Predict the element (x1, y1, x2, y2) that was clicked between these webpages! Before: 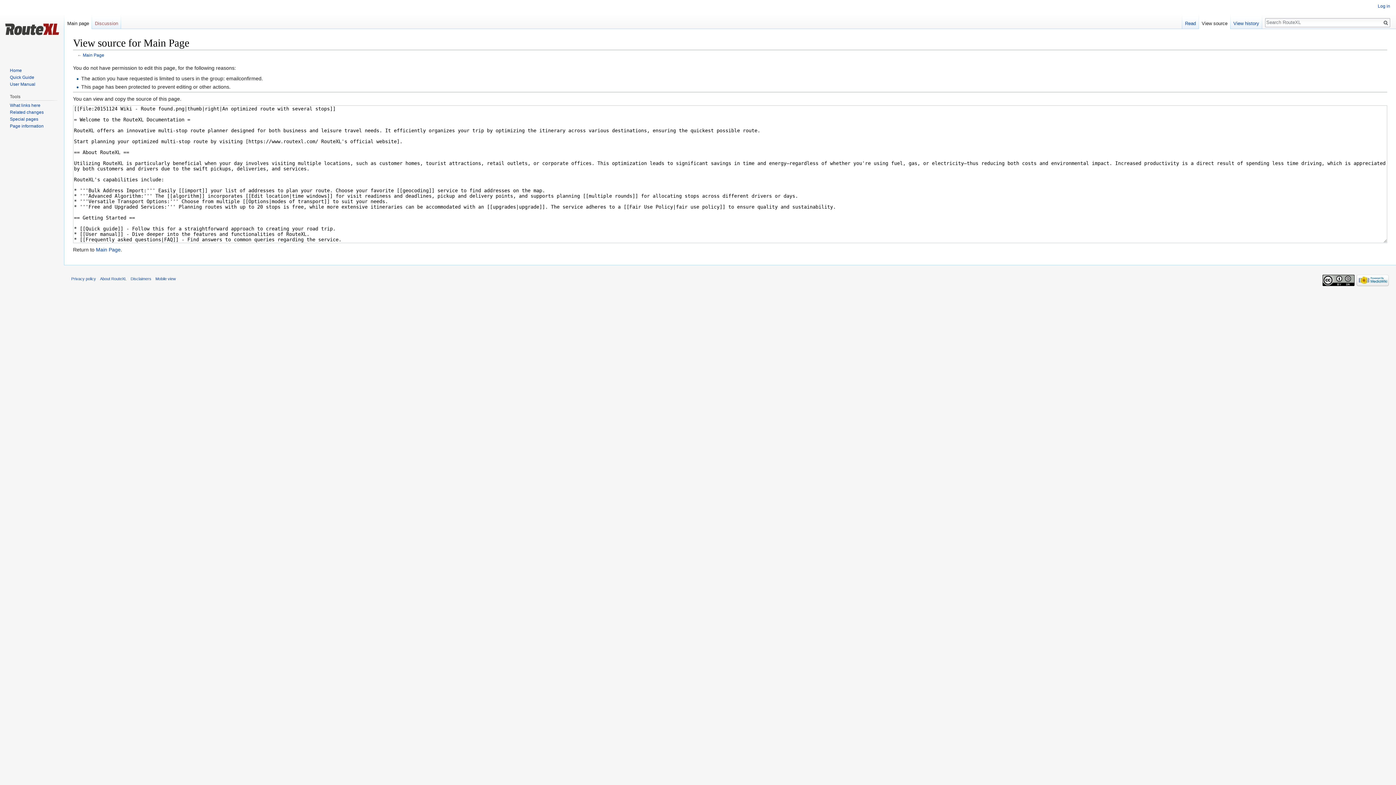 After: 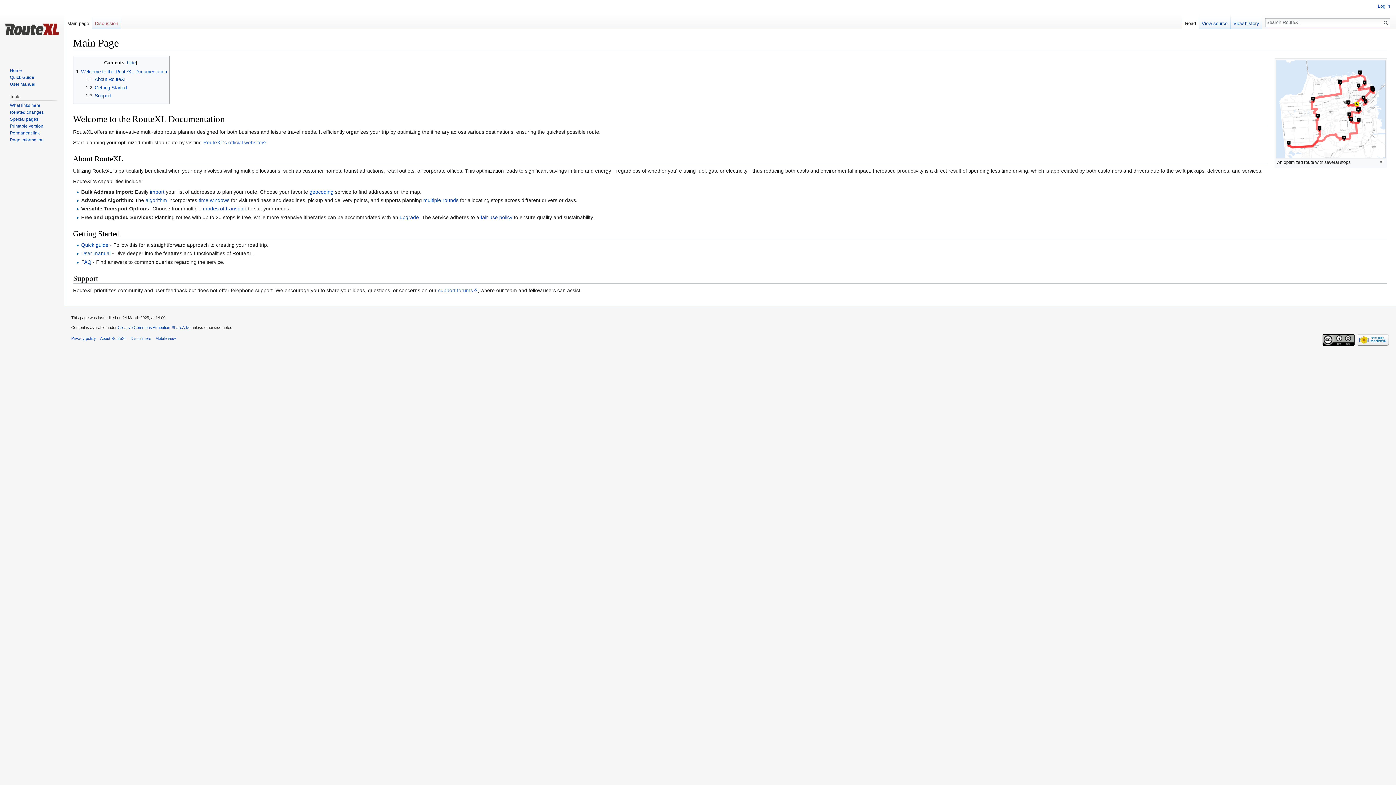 Action: label: Read bbox: (1182, 14, 1199, 29)